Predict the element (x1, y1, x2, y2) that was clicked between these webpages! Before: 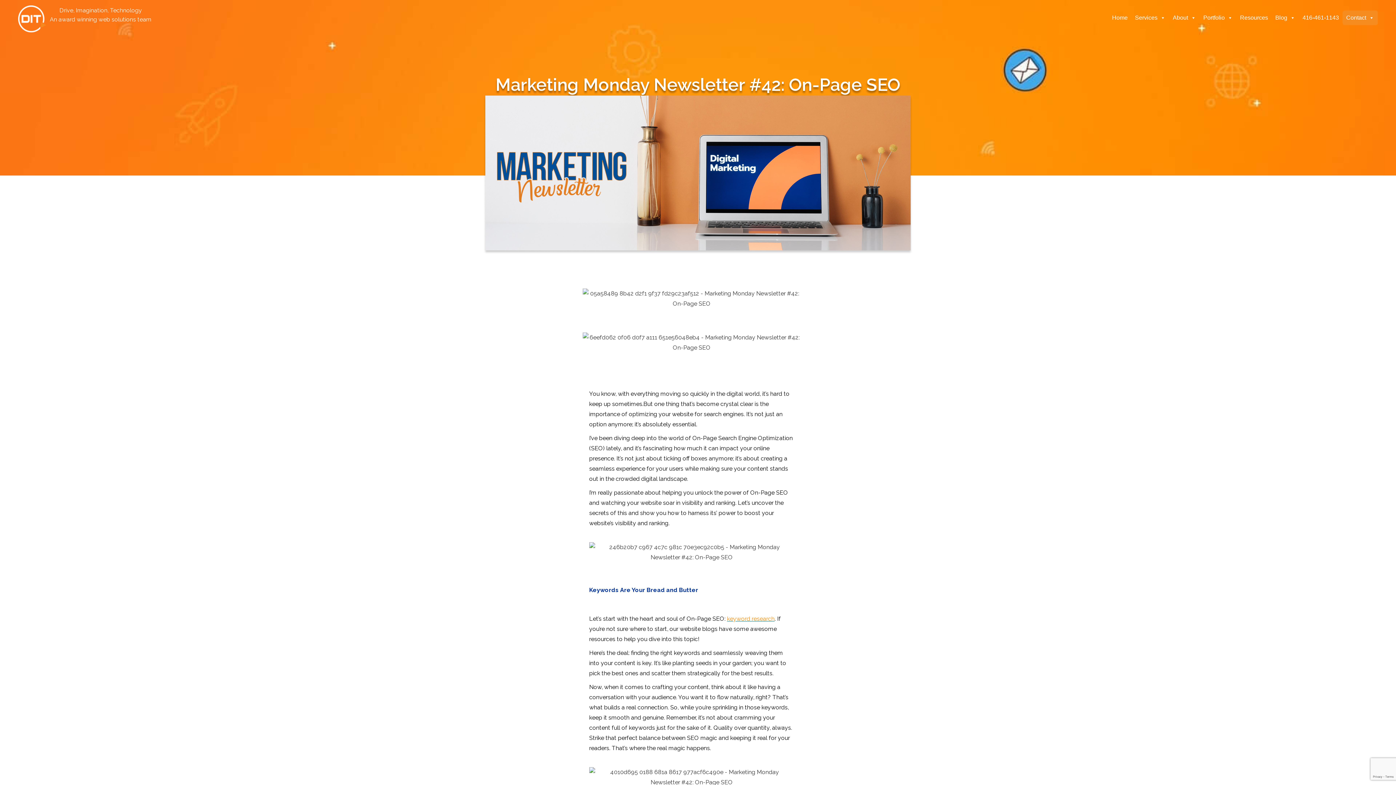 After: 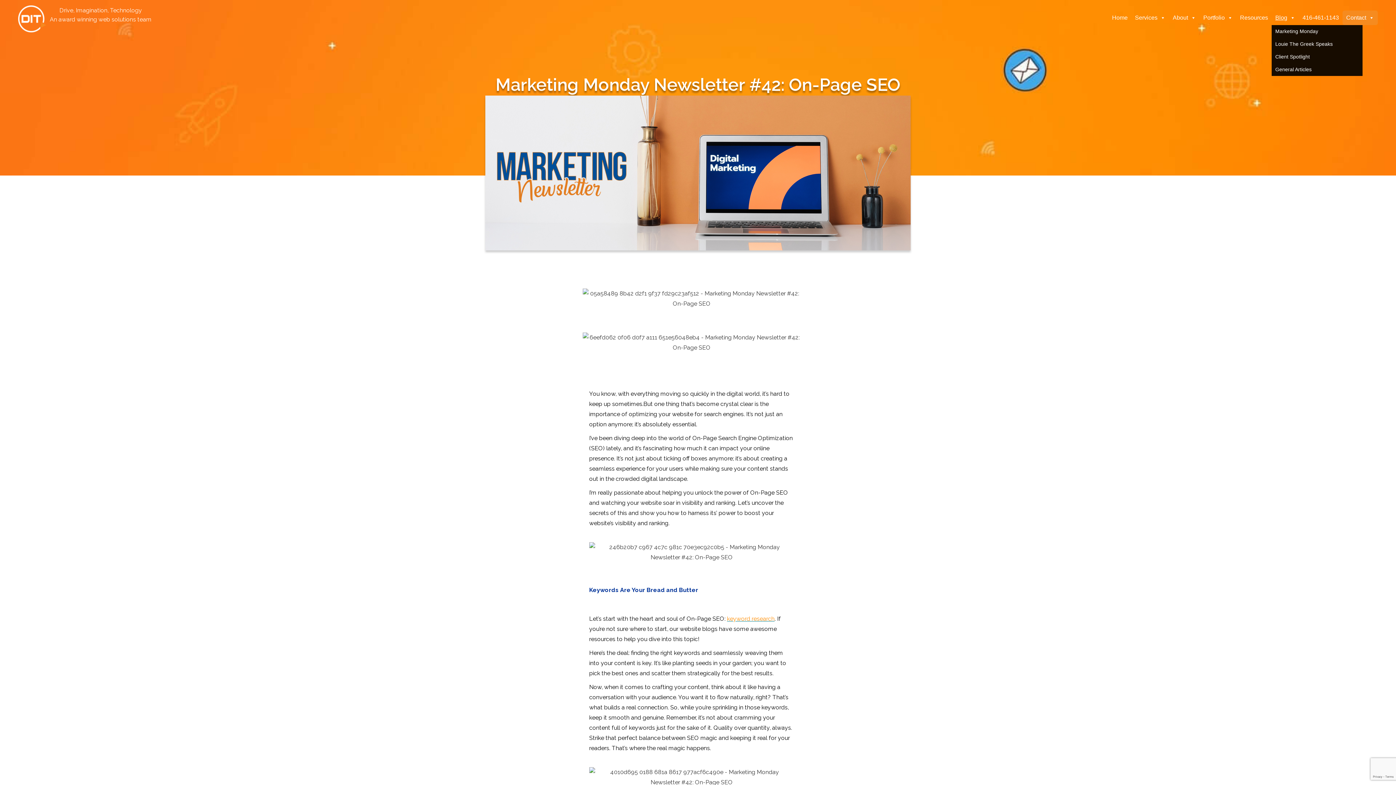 Action: label: Blog bbox: (1272, 10, 1299, 25)